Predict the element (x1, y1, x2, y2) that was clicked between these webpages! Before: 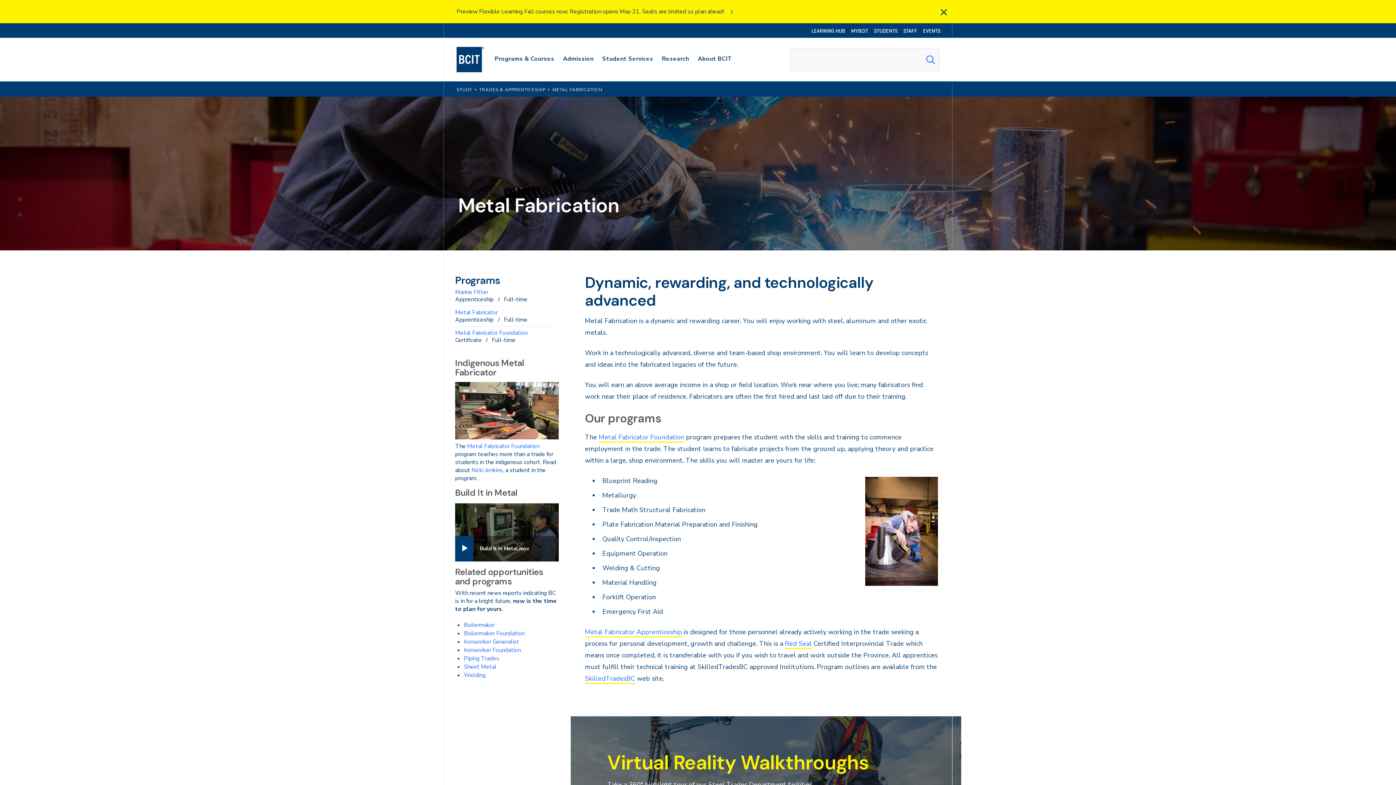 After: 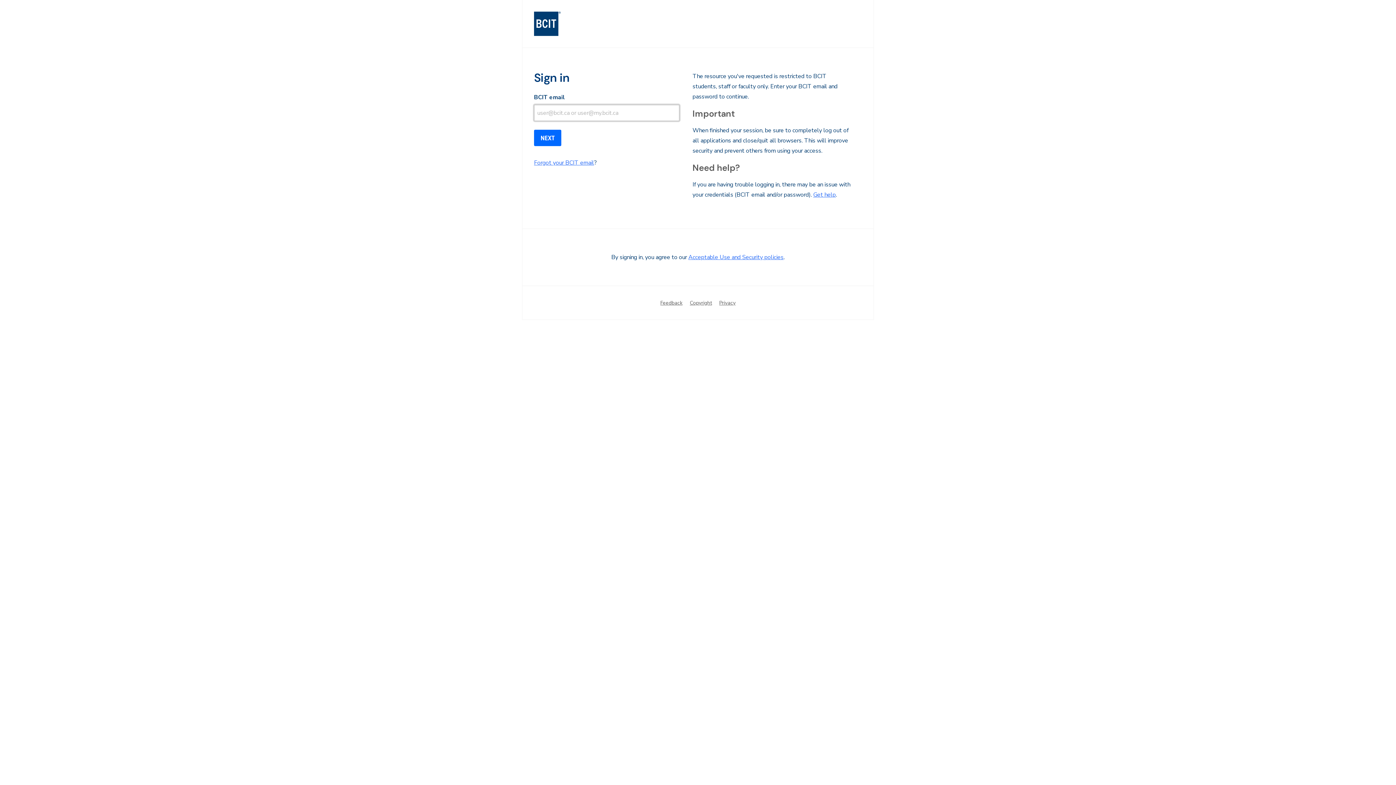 Action: bbox: (848, 23, 871, 37) label: MYBCIT